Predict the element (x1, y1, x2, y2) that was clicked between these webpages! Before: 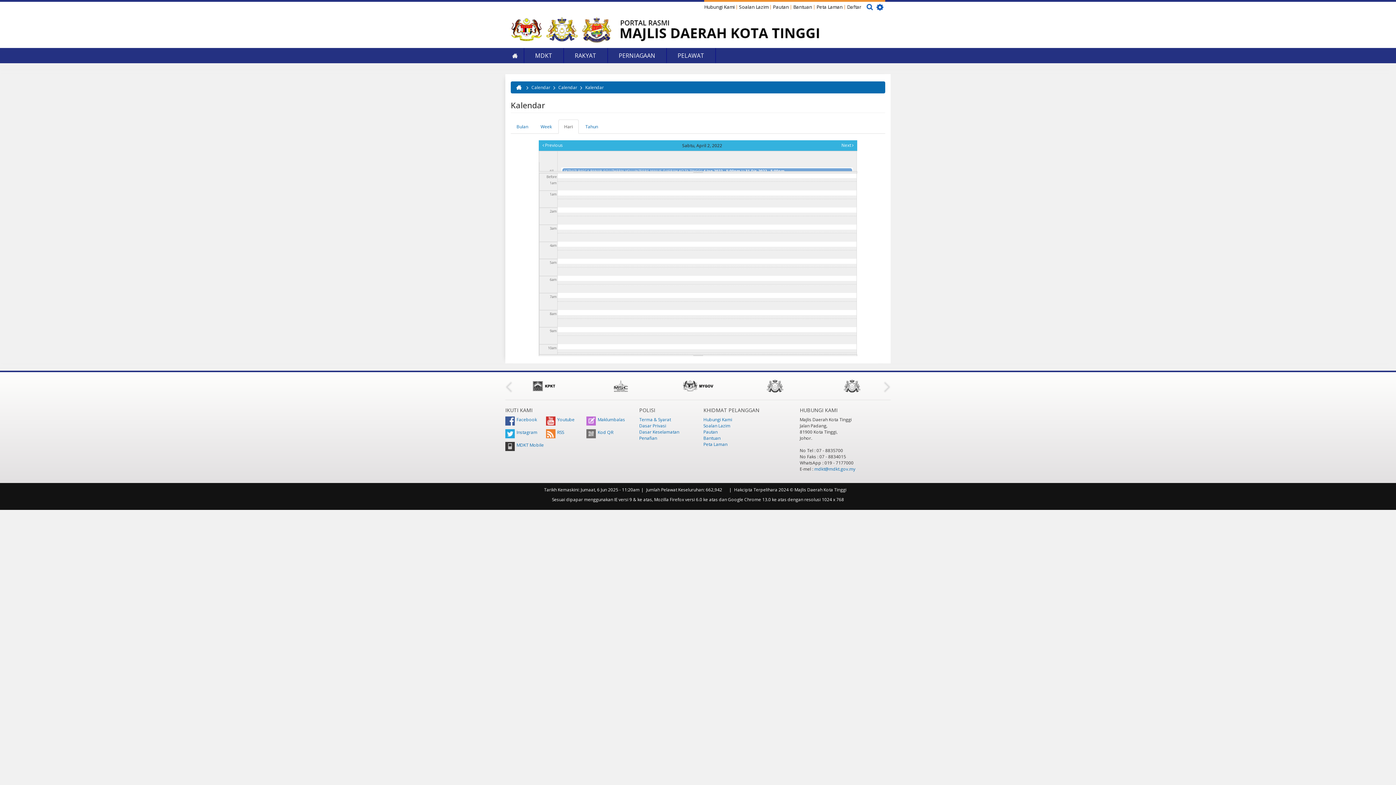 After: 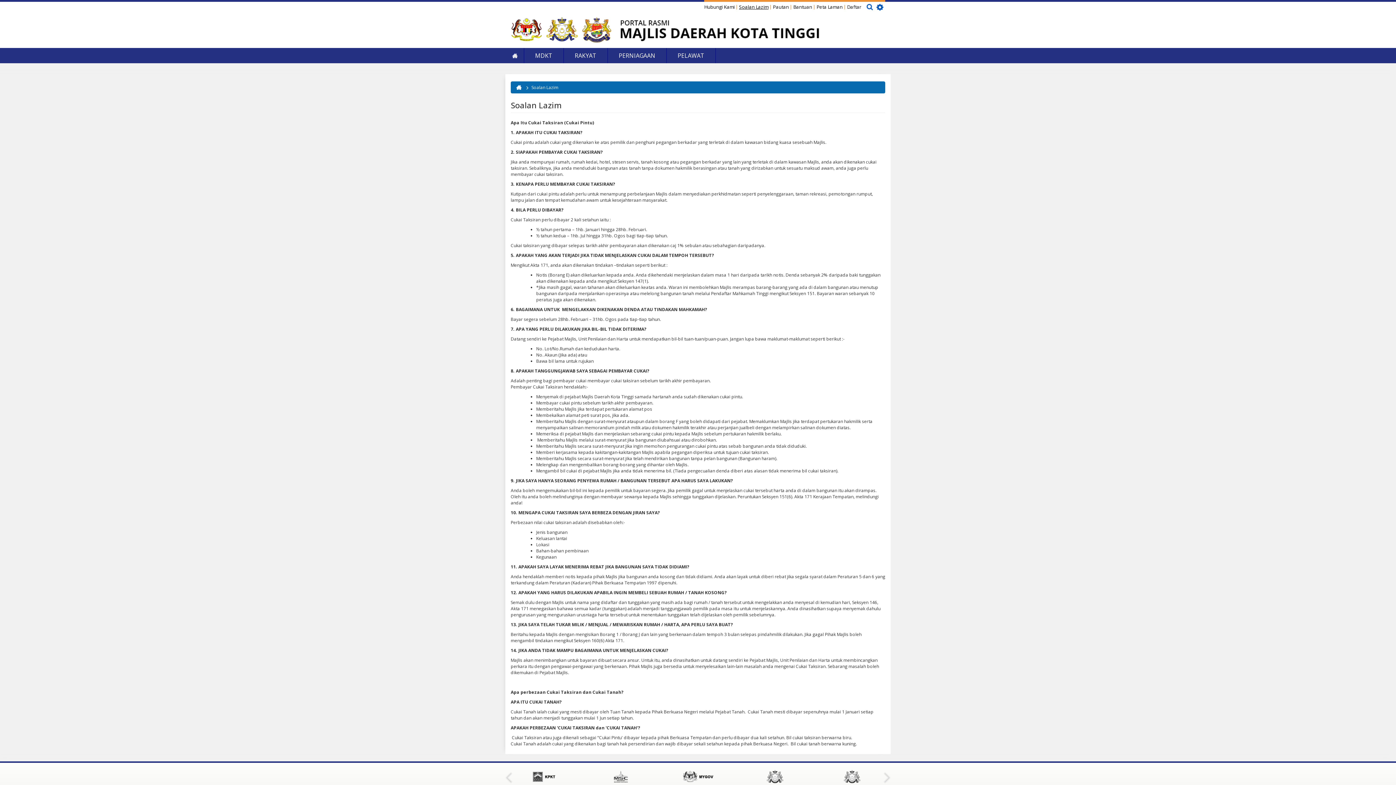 Action: bbox: (703, 422, 730, 429) label: Soalan Lazim